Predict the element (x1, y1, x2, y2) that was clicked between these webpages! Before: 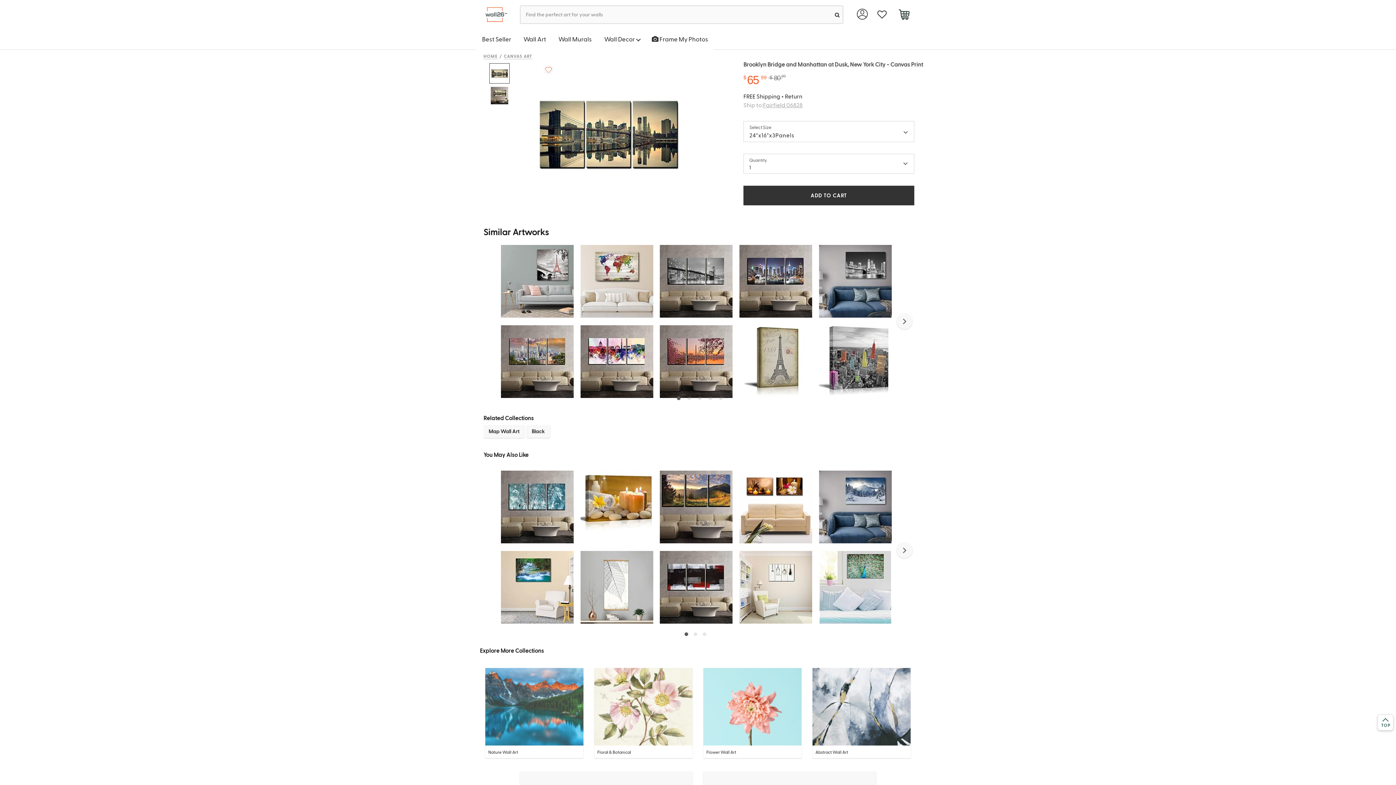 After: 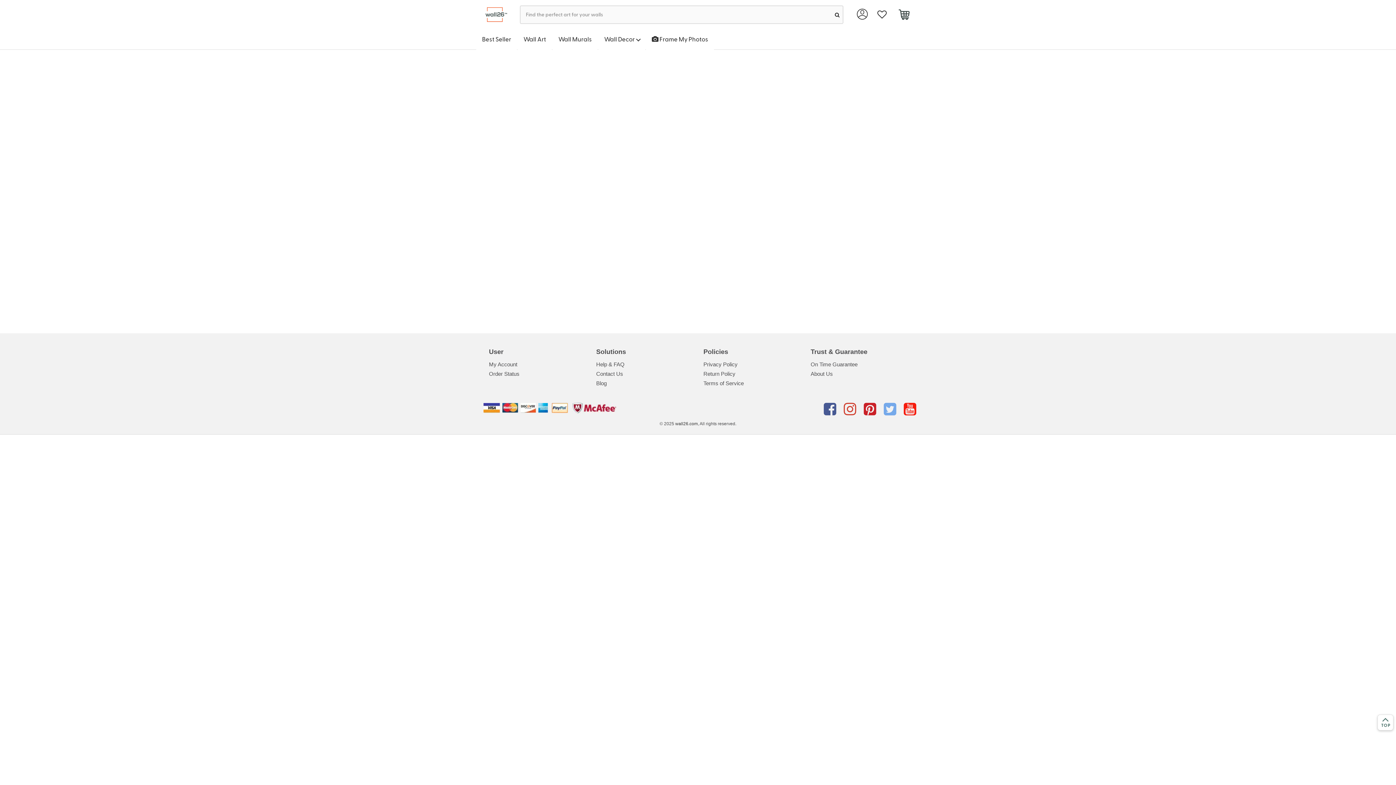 Action: bbox: (872, 0, 892, 29) label: favorite